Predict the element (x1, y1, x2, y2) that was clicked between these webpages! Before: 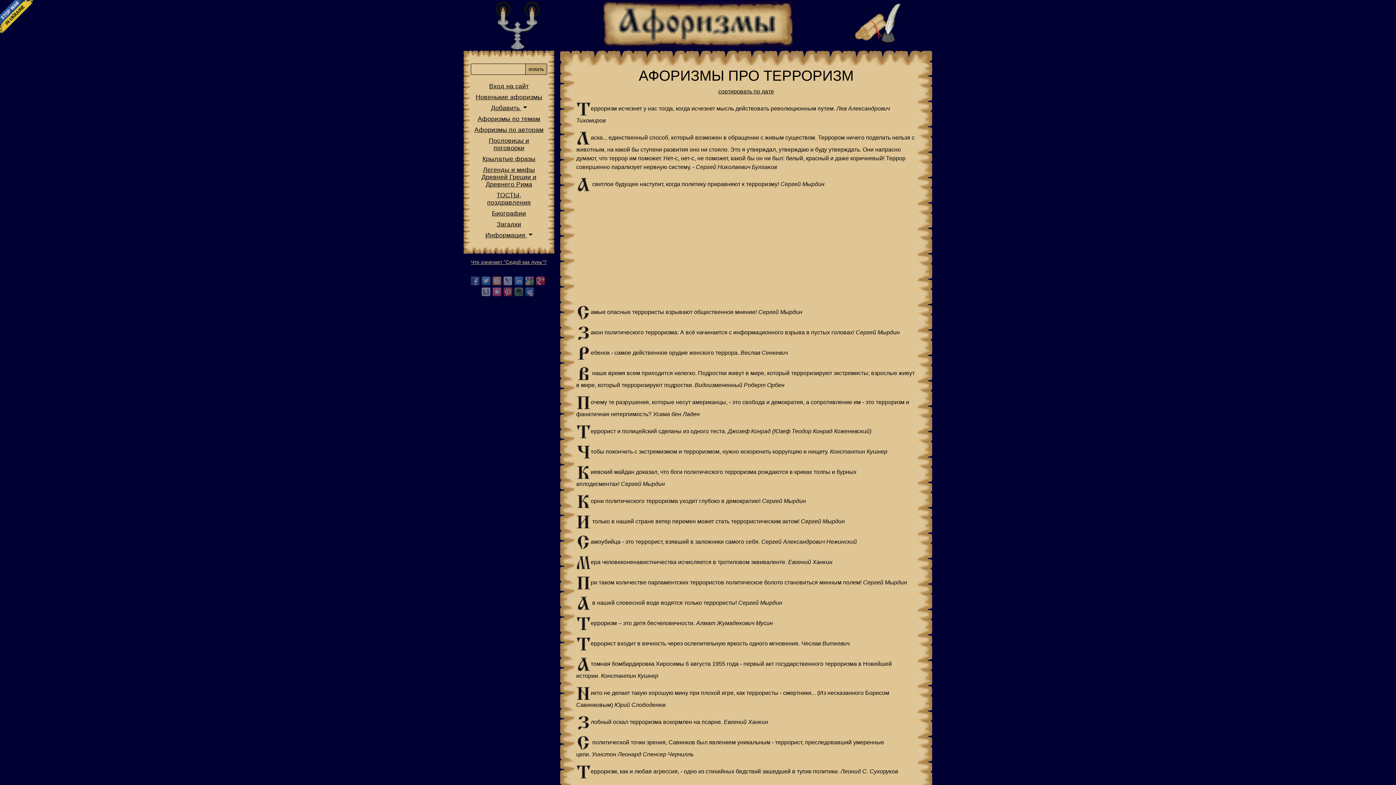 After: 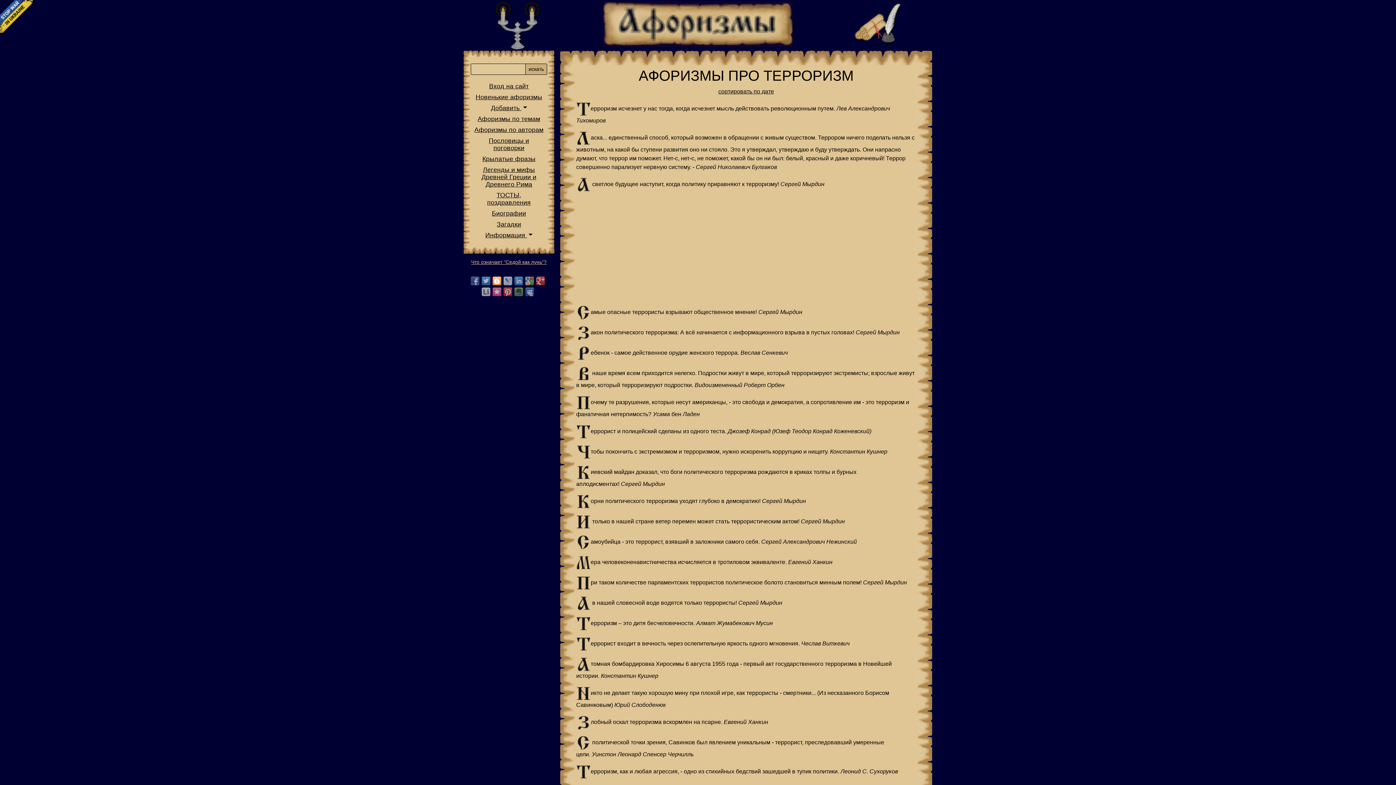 Action: bbox: (492, 276, 501, 285)